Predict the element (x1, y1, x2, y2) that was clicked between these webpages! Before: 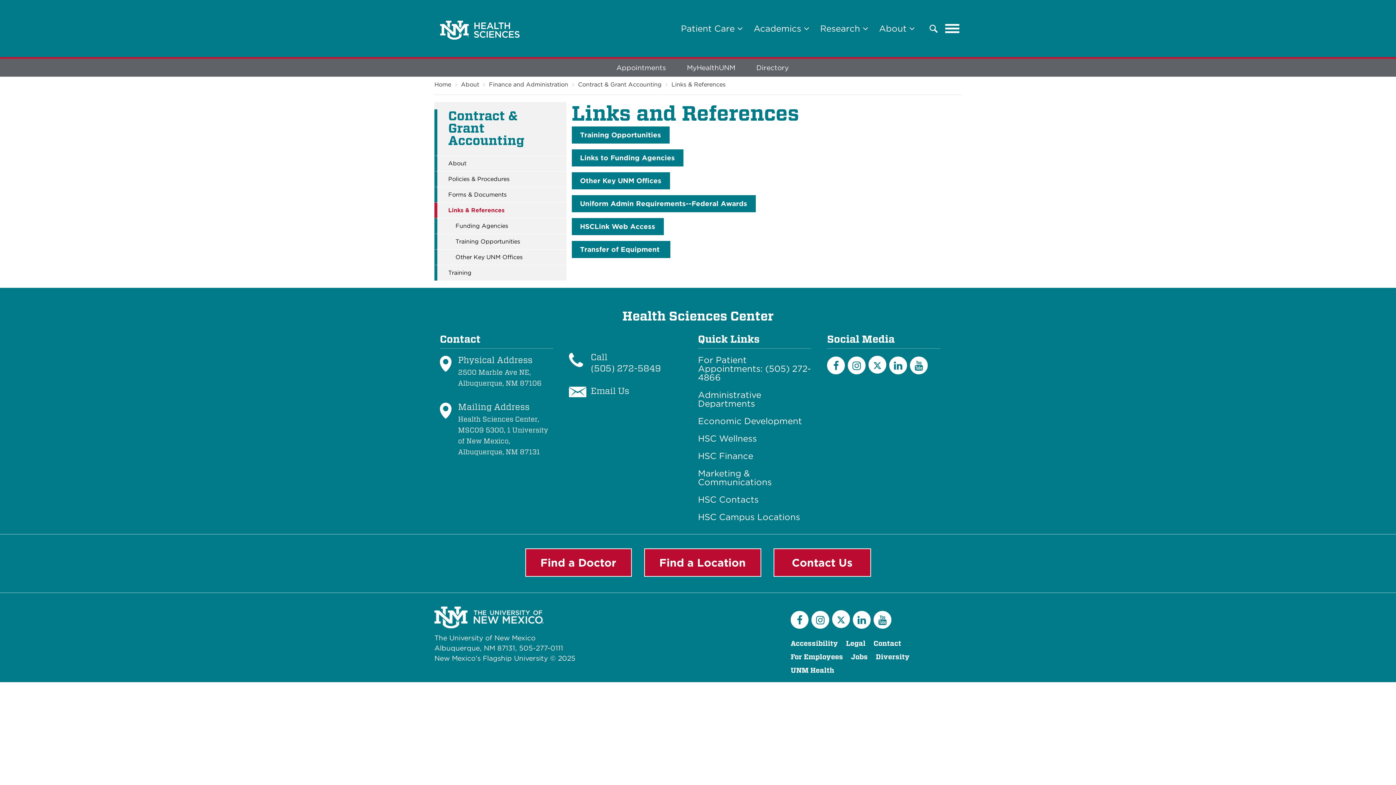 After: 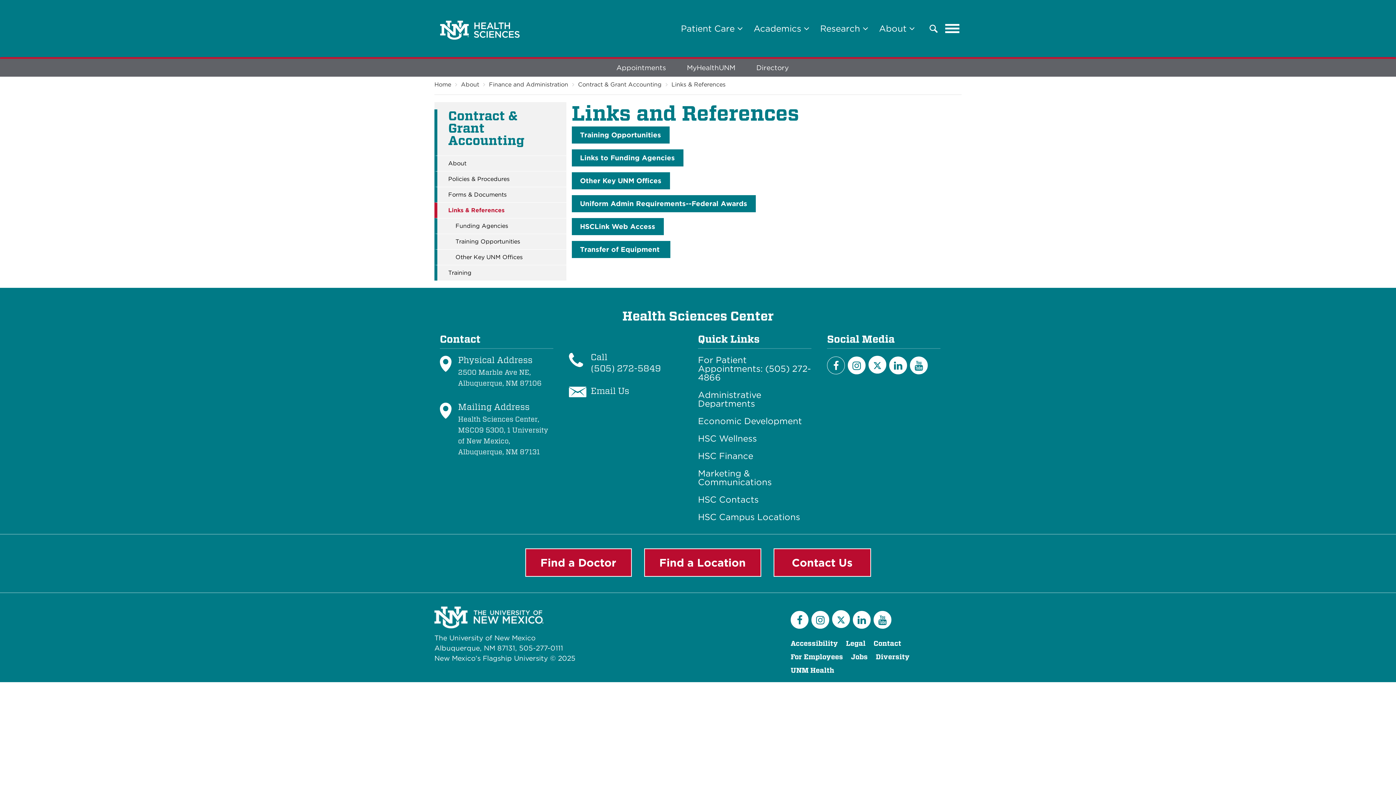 Action: label: Facebook bbox: (827, 356, 845, 374)